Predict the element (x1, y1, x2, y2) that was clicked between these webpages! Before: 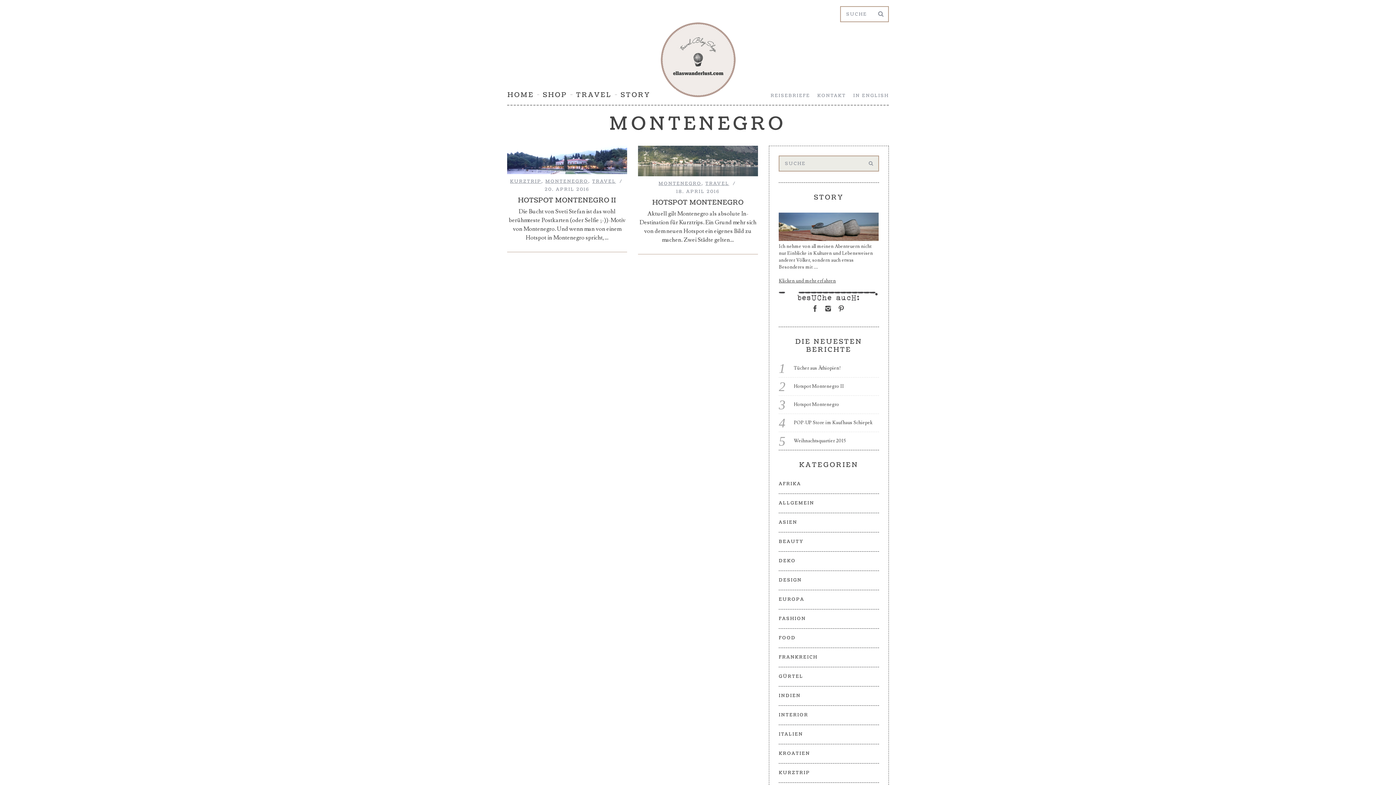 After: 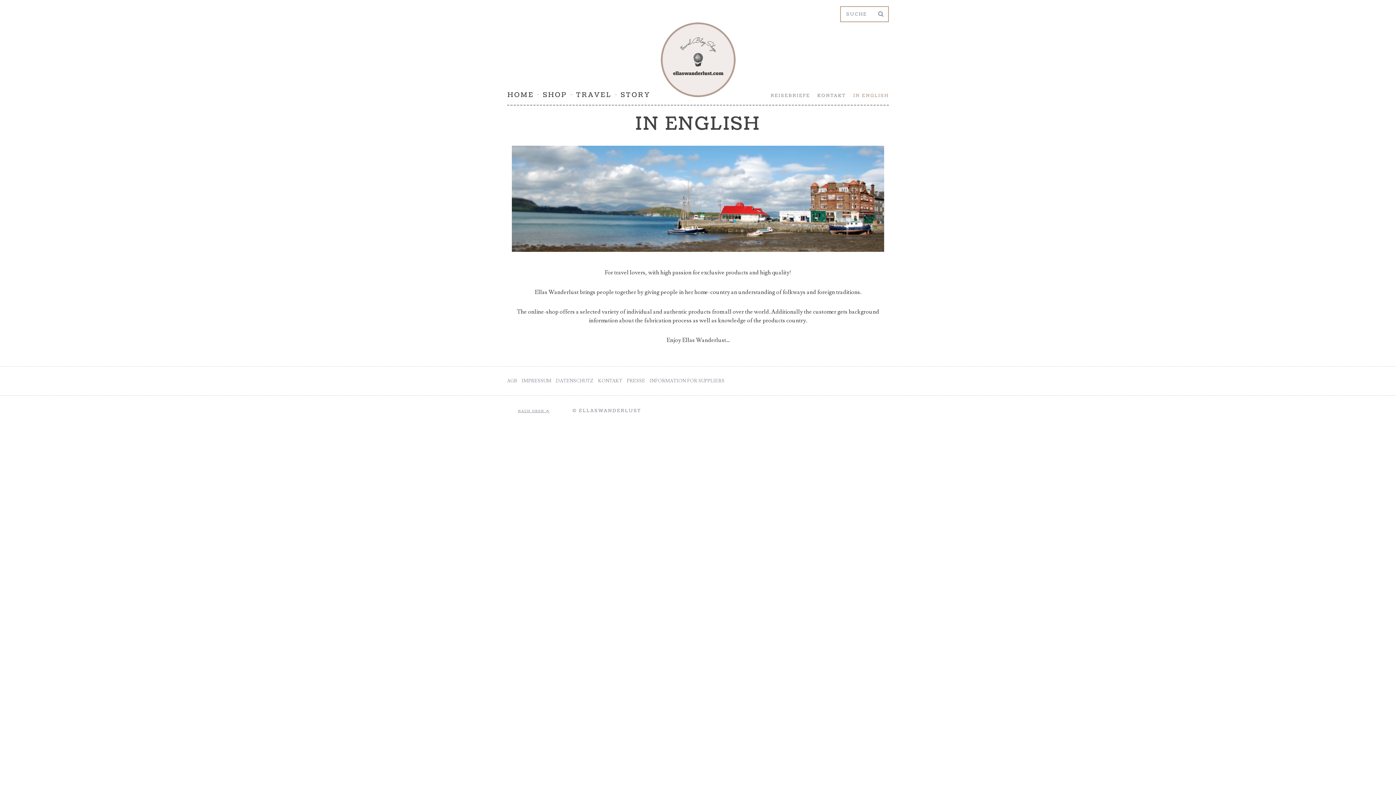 Action: bbox: (853, 92, 889, 98) label: IN ENGLISH